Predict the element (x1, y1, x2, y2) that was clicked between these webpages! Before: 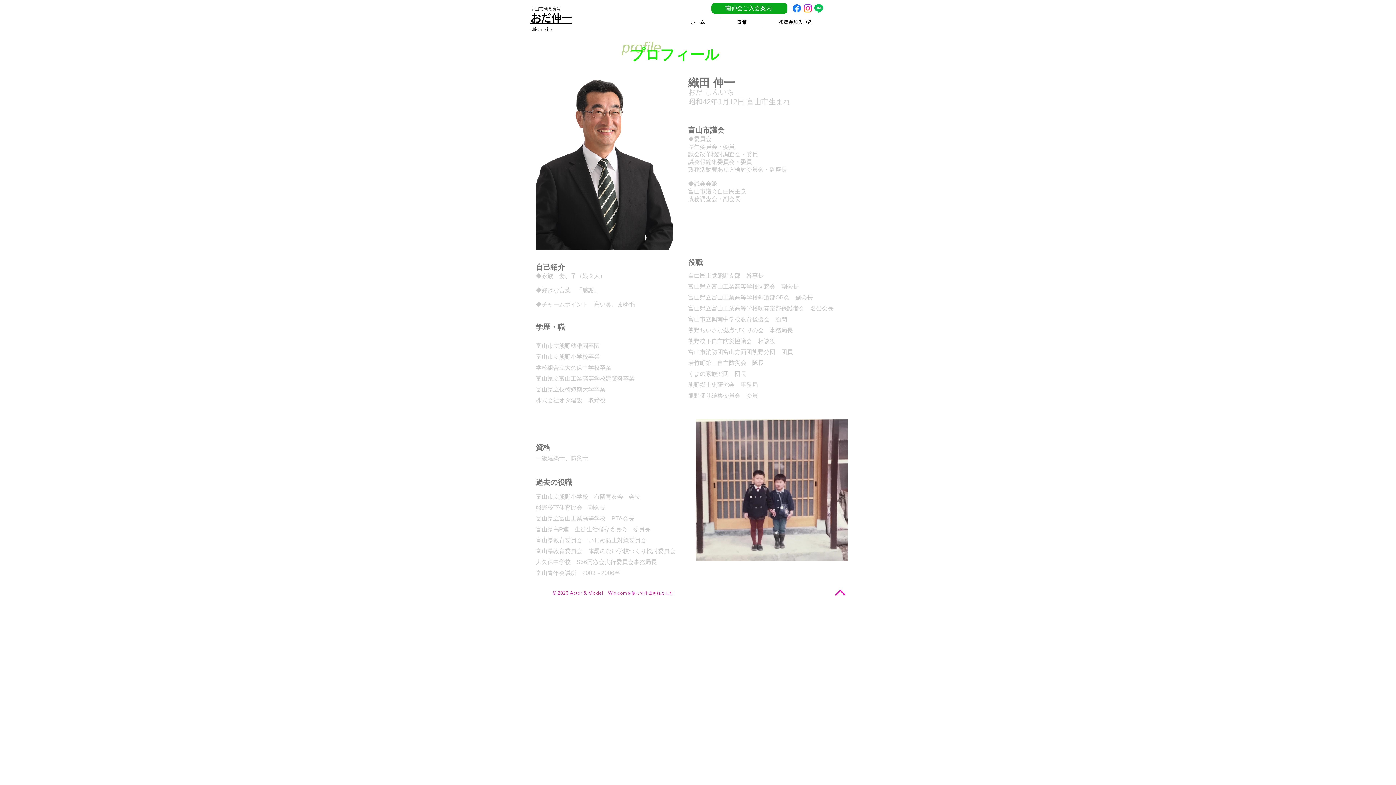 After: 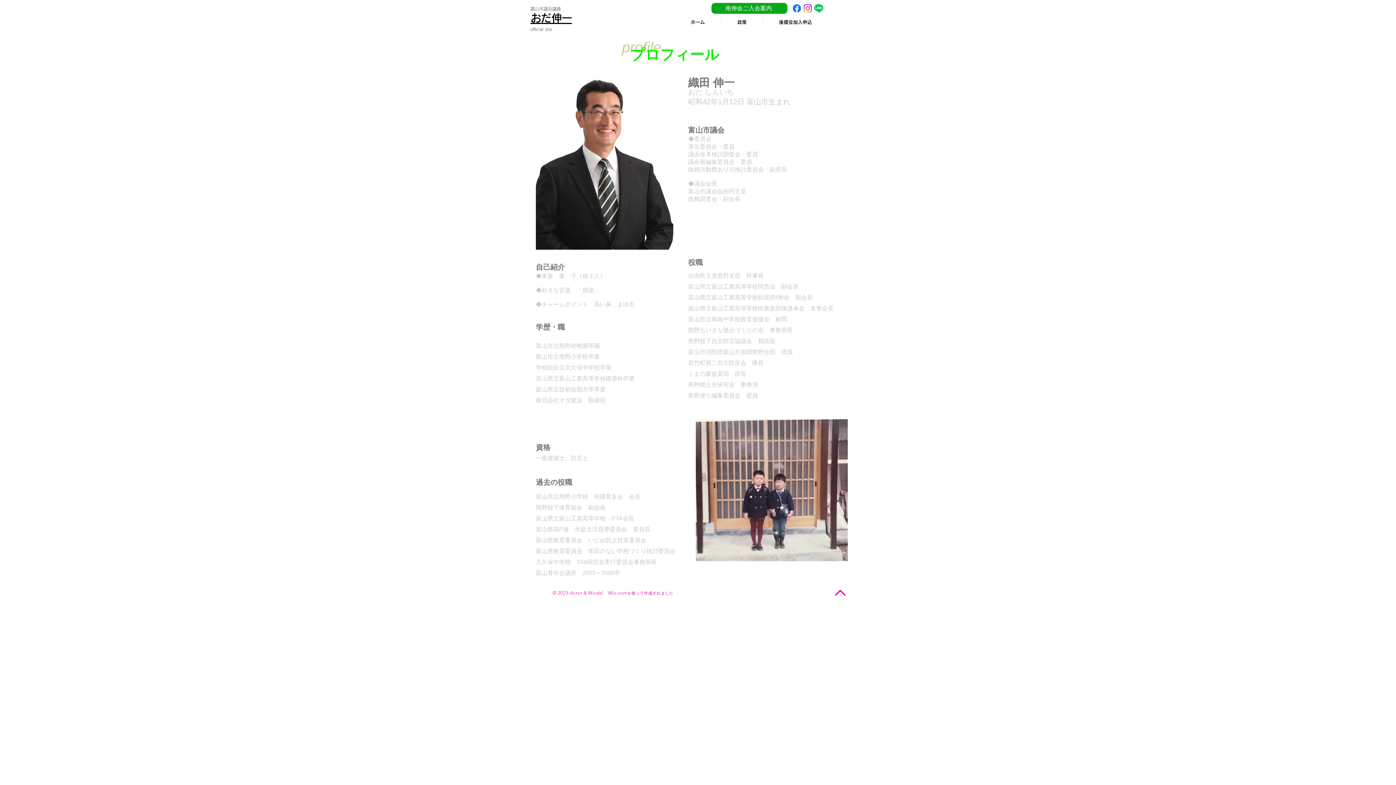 Action: bbox: (791, 2, 802, 13) label: Facebook